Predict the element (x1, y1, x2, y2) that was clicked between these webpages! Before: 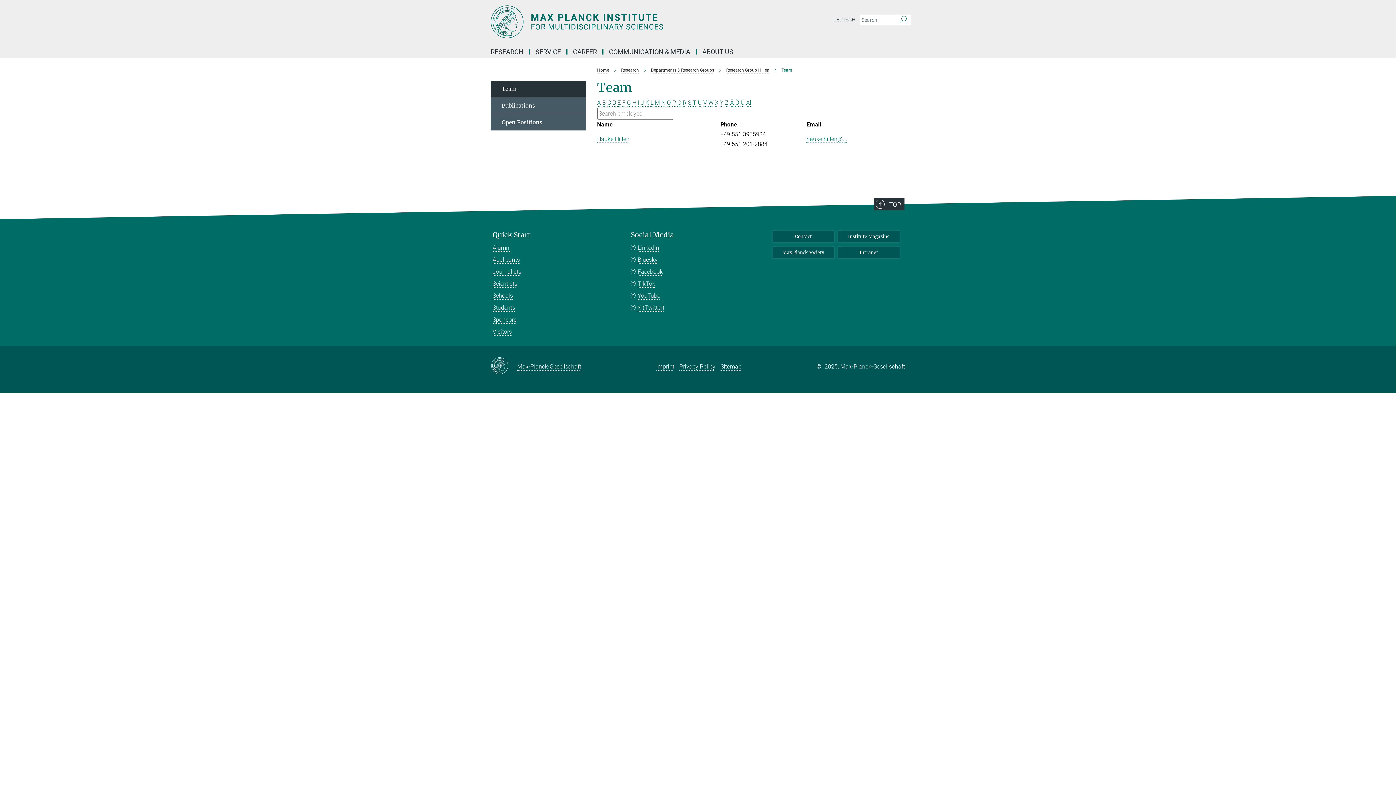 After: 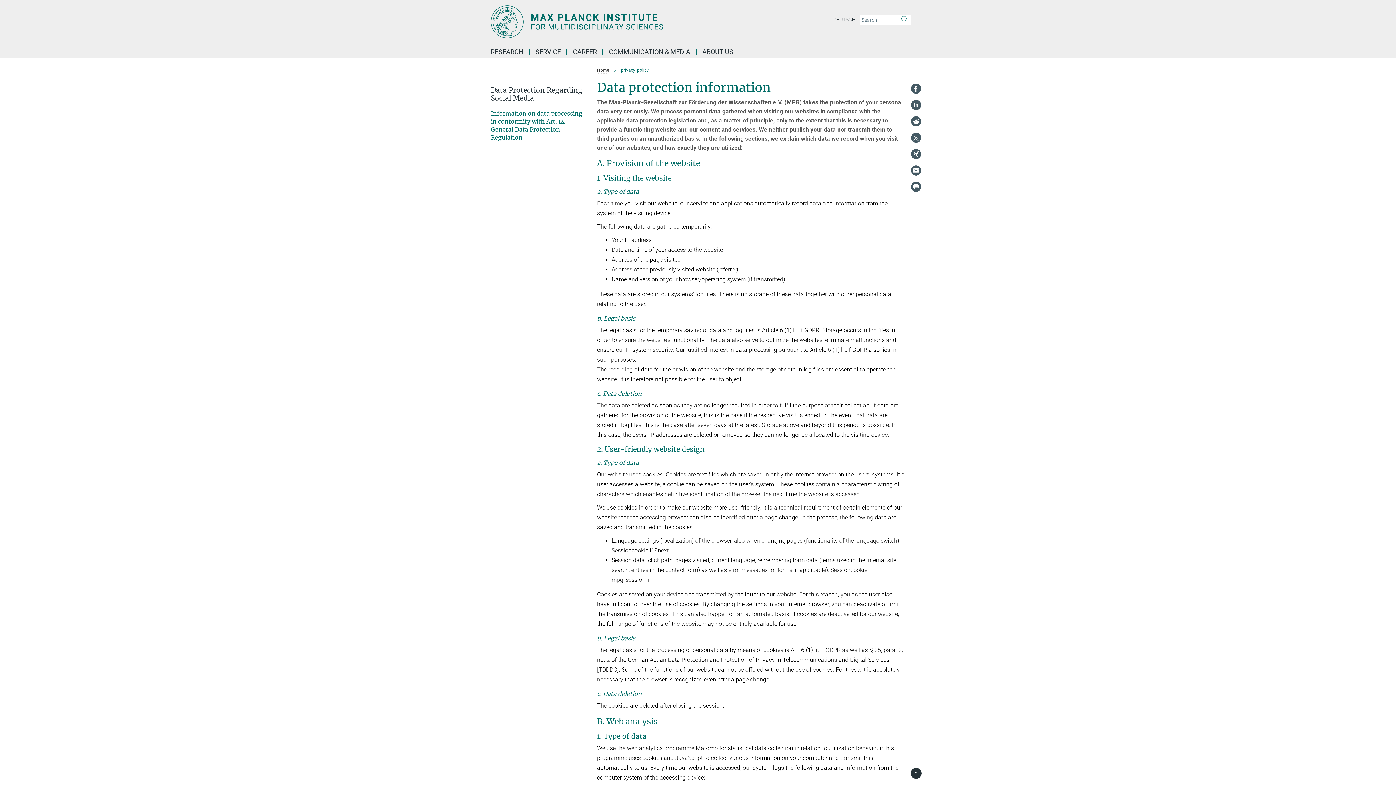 Action: bbox: (679, 363, 715, 370) label: Privacy Policy